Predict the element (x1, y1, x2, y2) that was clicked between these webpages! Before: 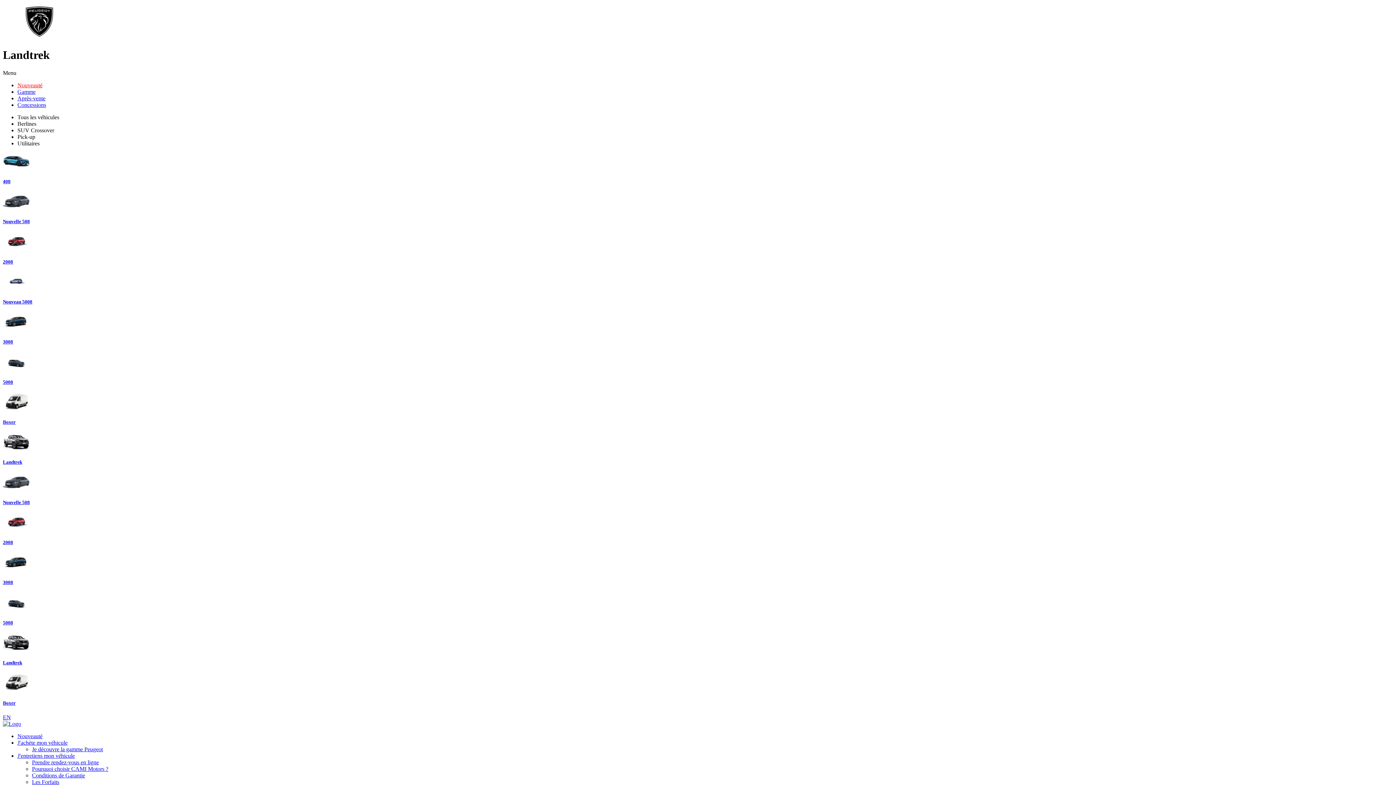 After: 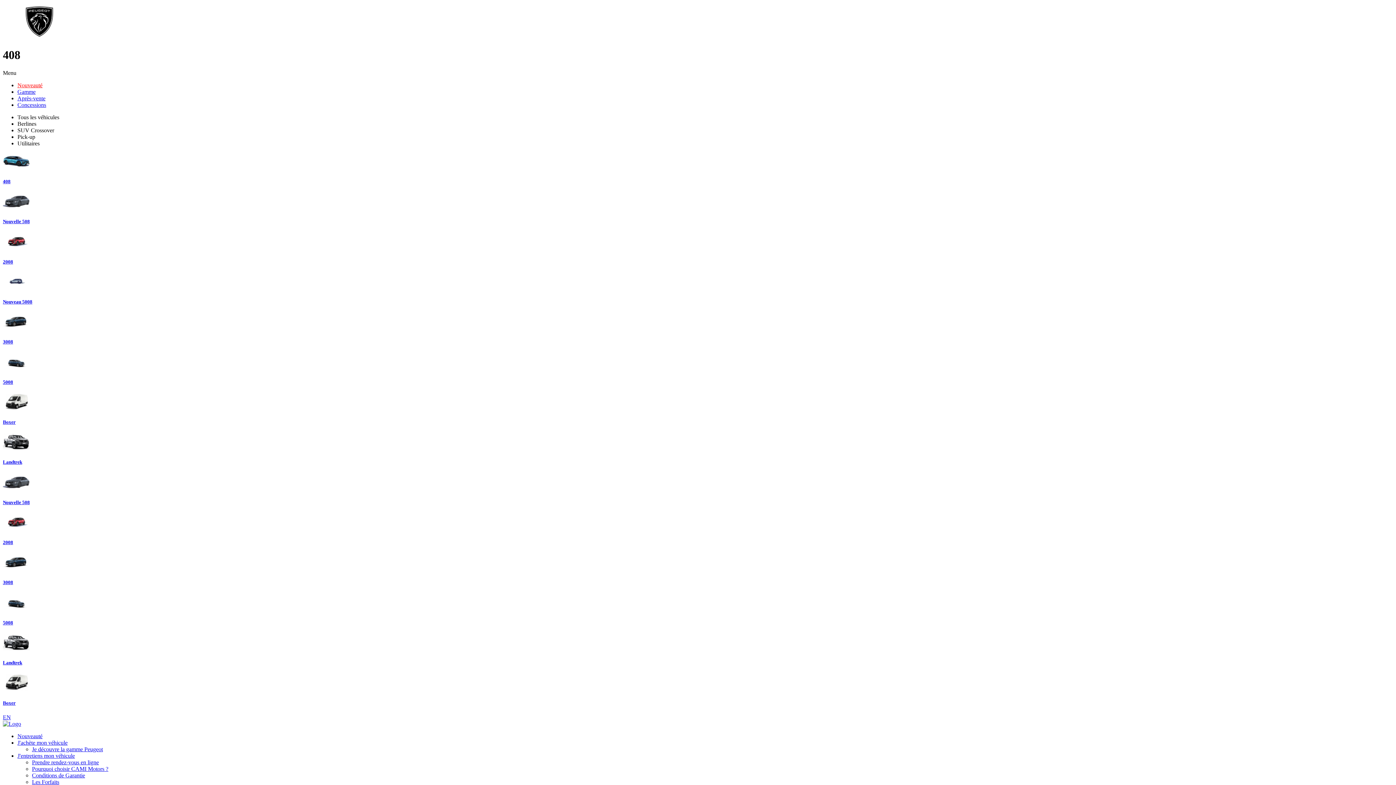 Action: bbox: (2, 152, 1393, 184) label: 408